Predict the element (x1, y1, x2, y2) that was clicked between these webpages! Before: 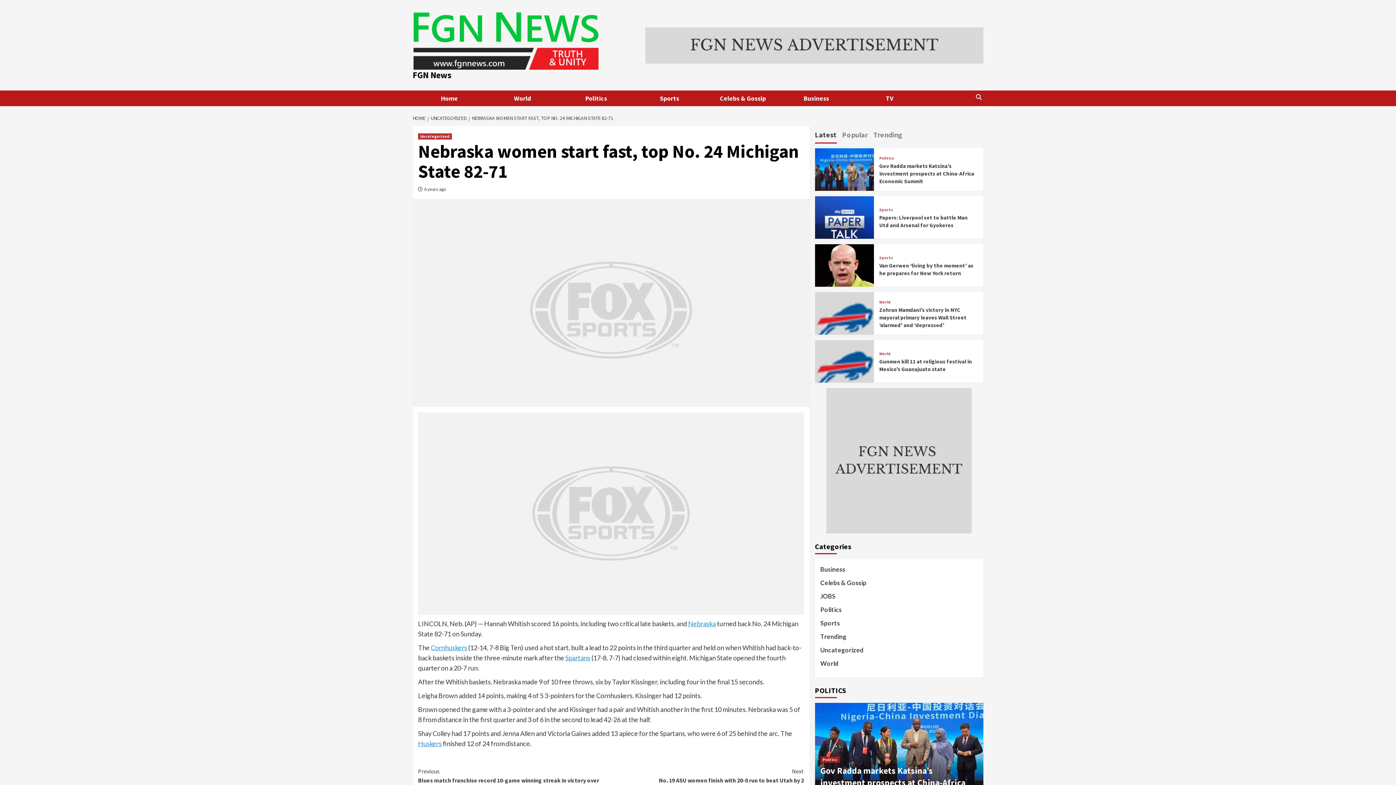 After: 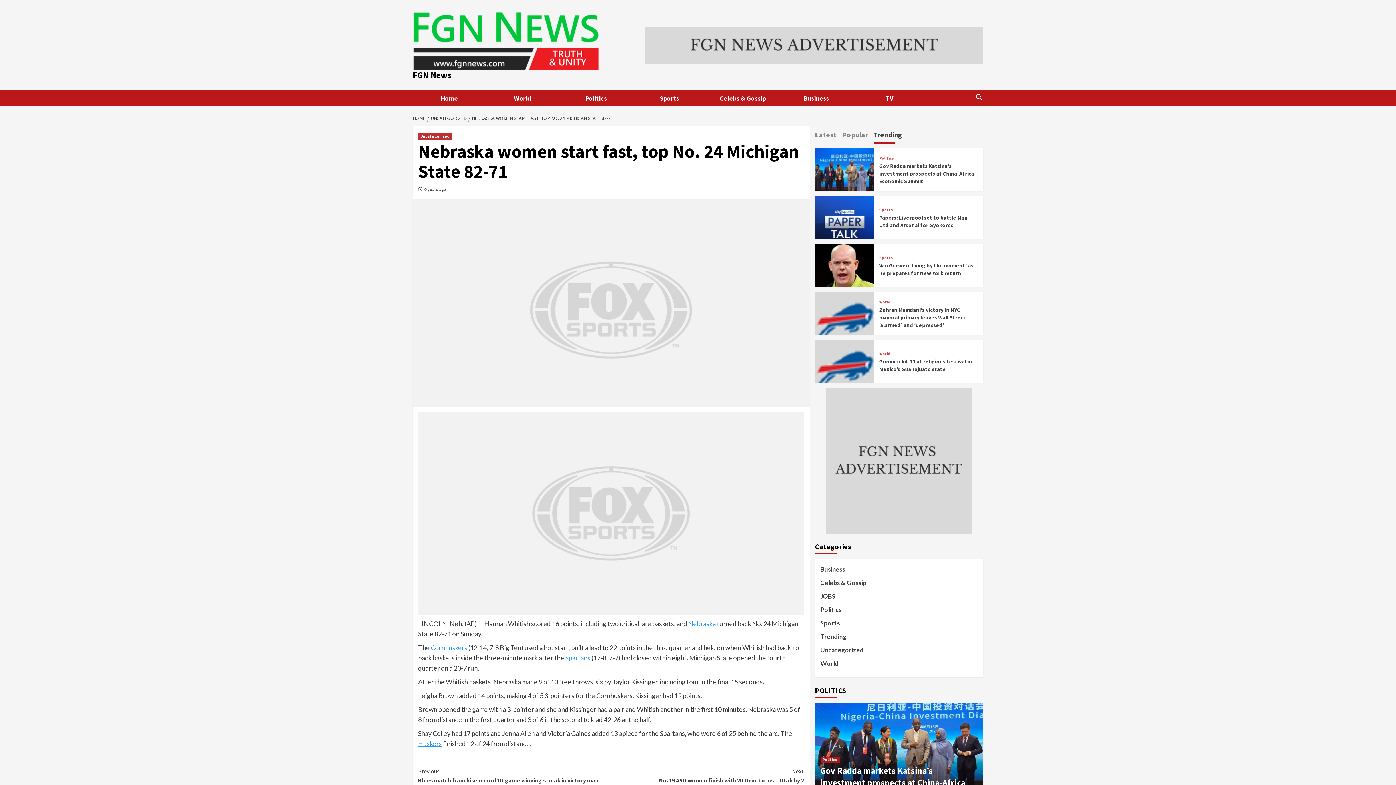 Action: label: Trending bbox: (873, 128, 902, 143)